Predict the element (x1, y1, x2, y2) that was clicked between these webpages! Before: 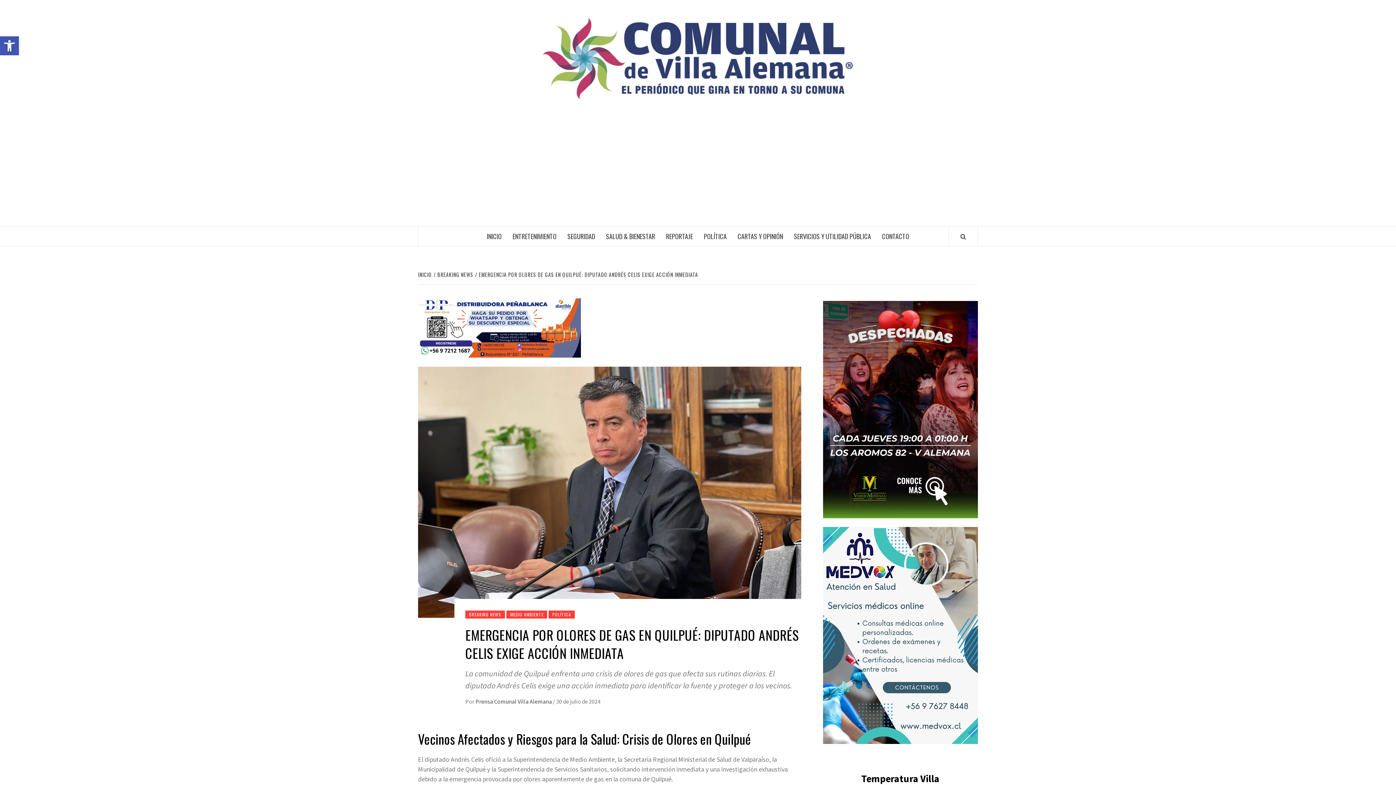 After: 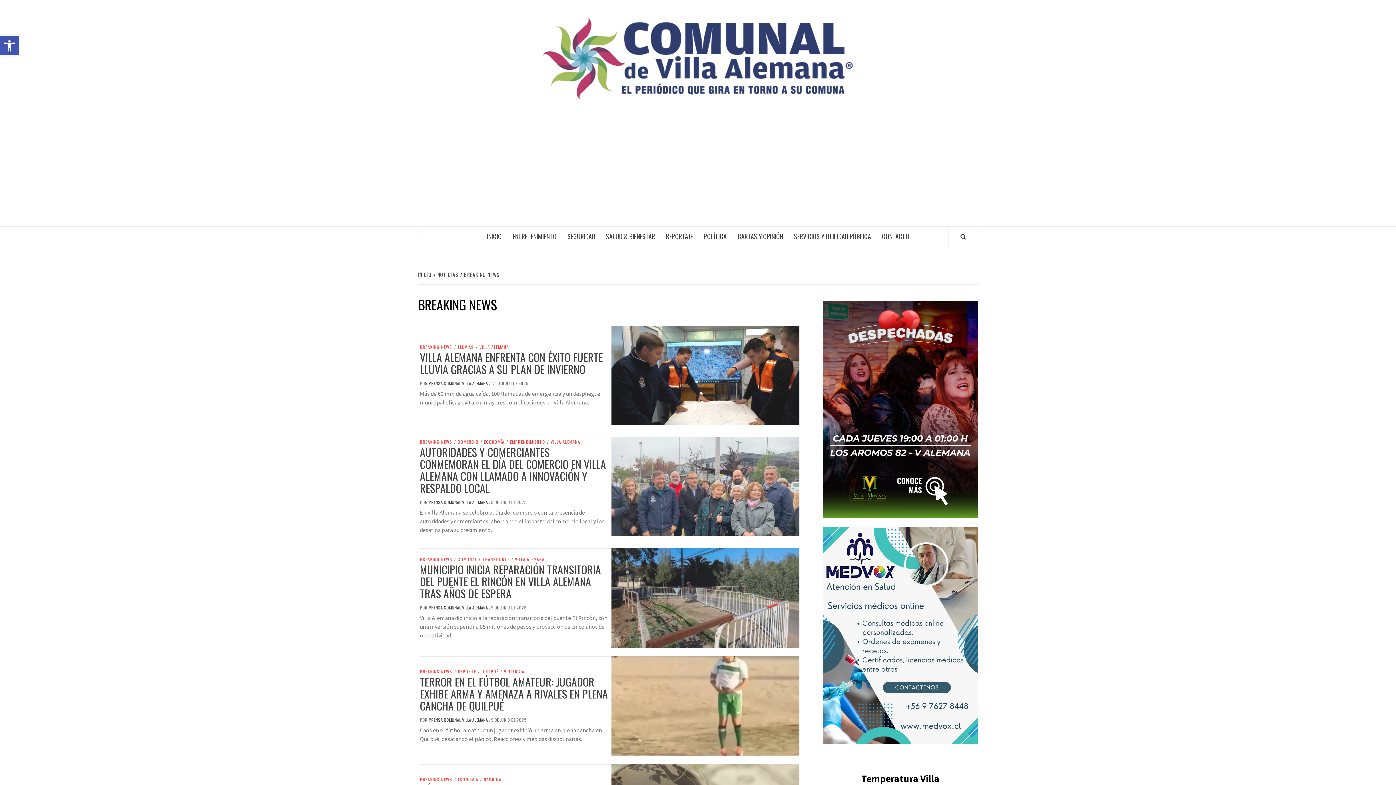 Action: bbox: (465, 610, 505, 618) label: BREAKING NEWS